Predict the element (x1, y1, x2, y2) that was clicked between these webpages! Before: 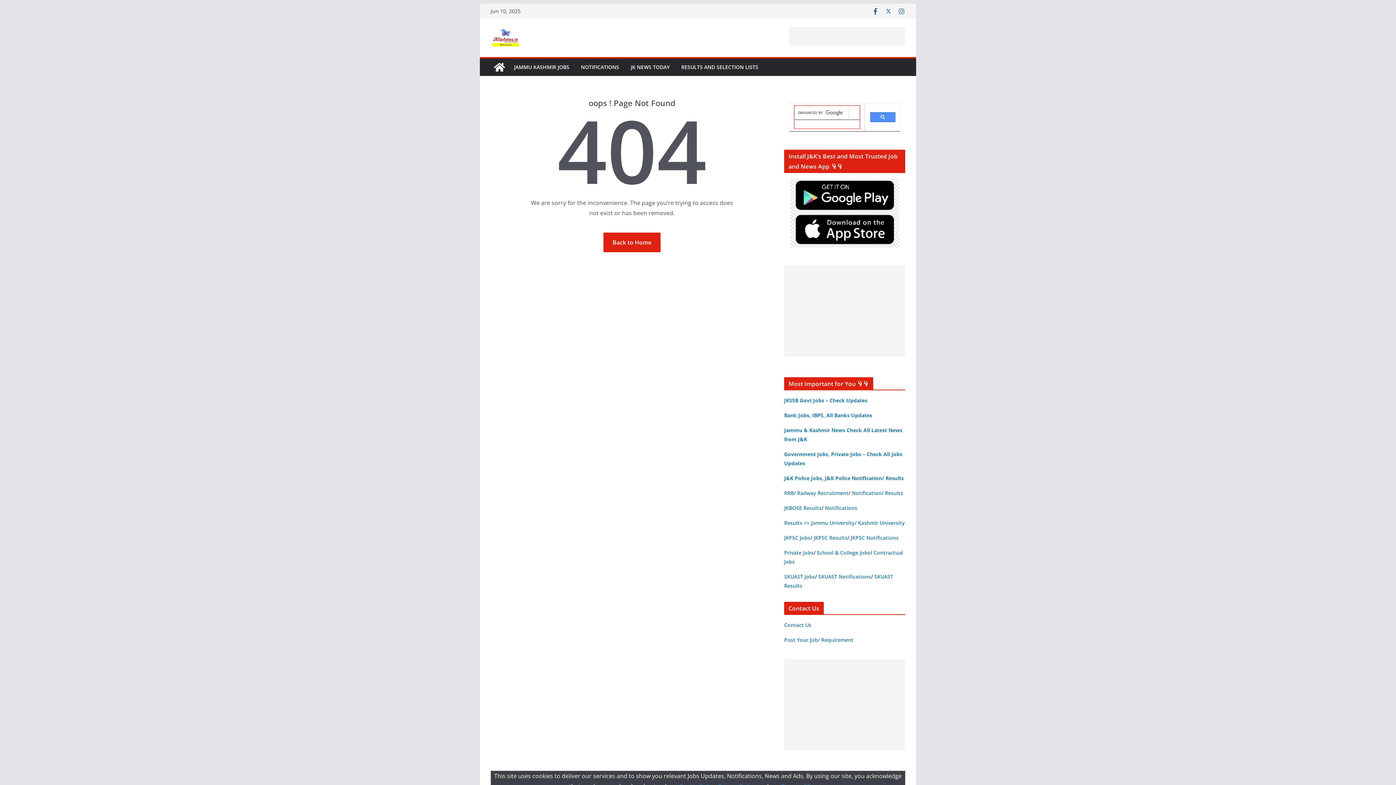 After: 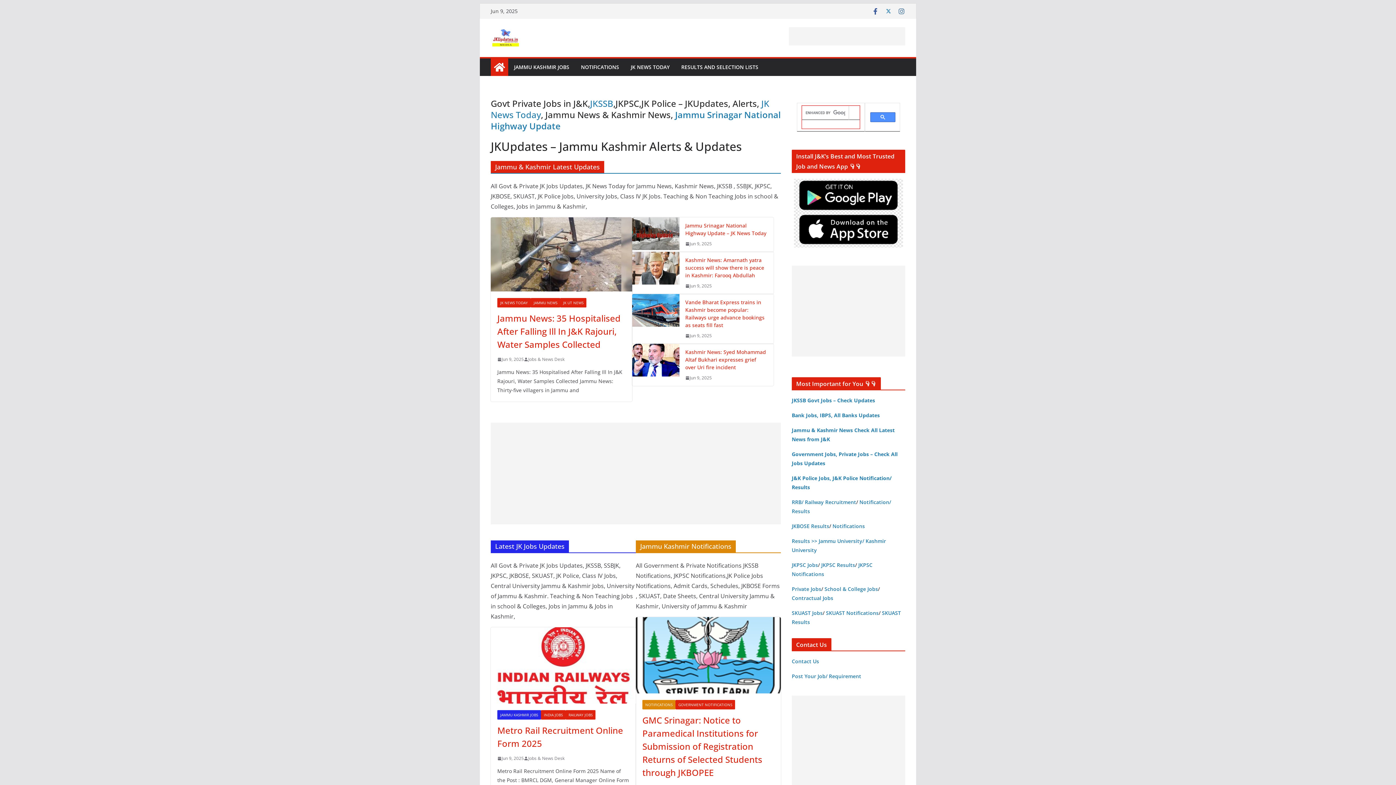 Action: bbox: (490, 28, 615, 46)